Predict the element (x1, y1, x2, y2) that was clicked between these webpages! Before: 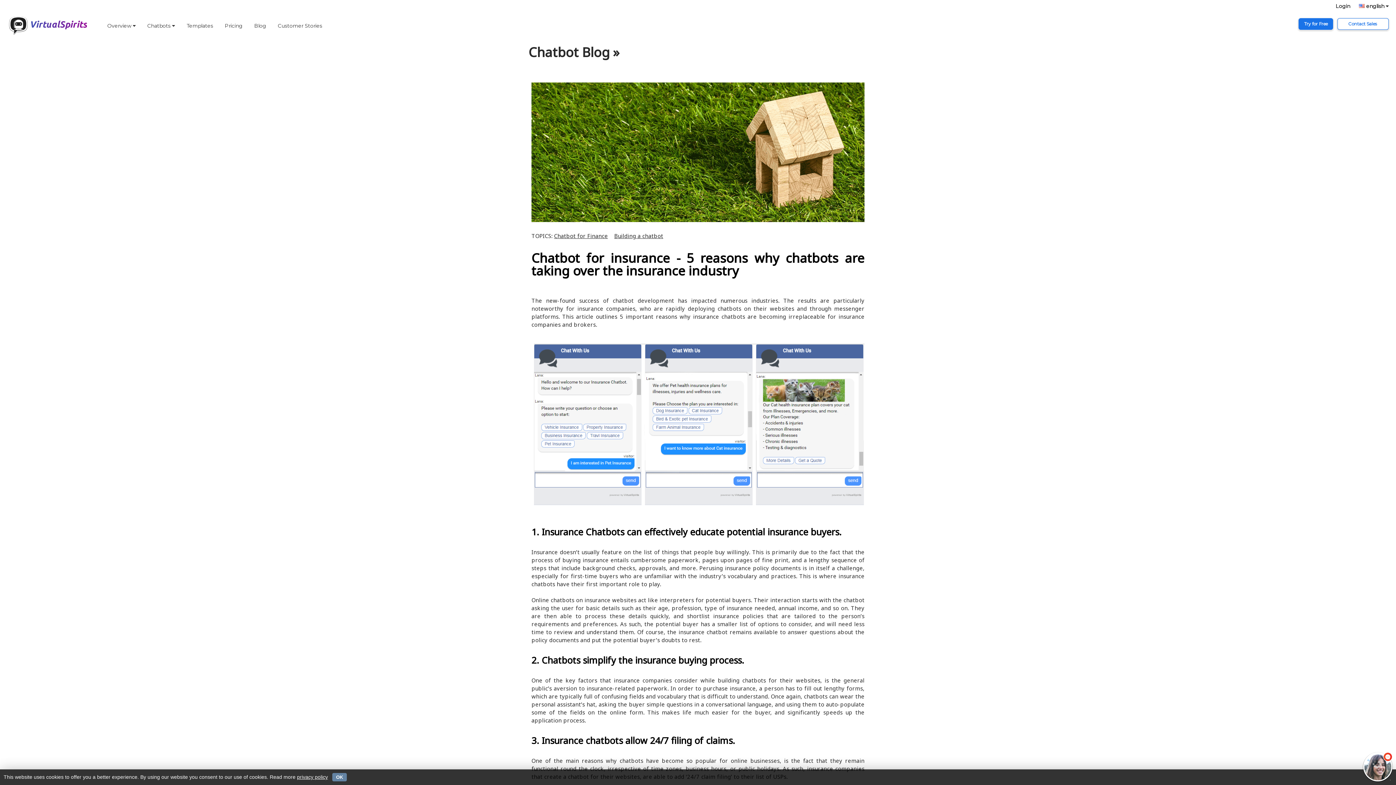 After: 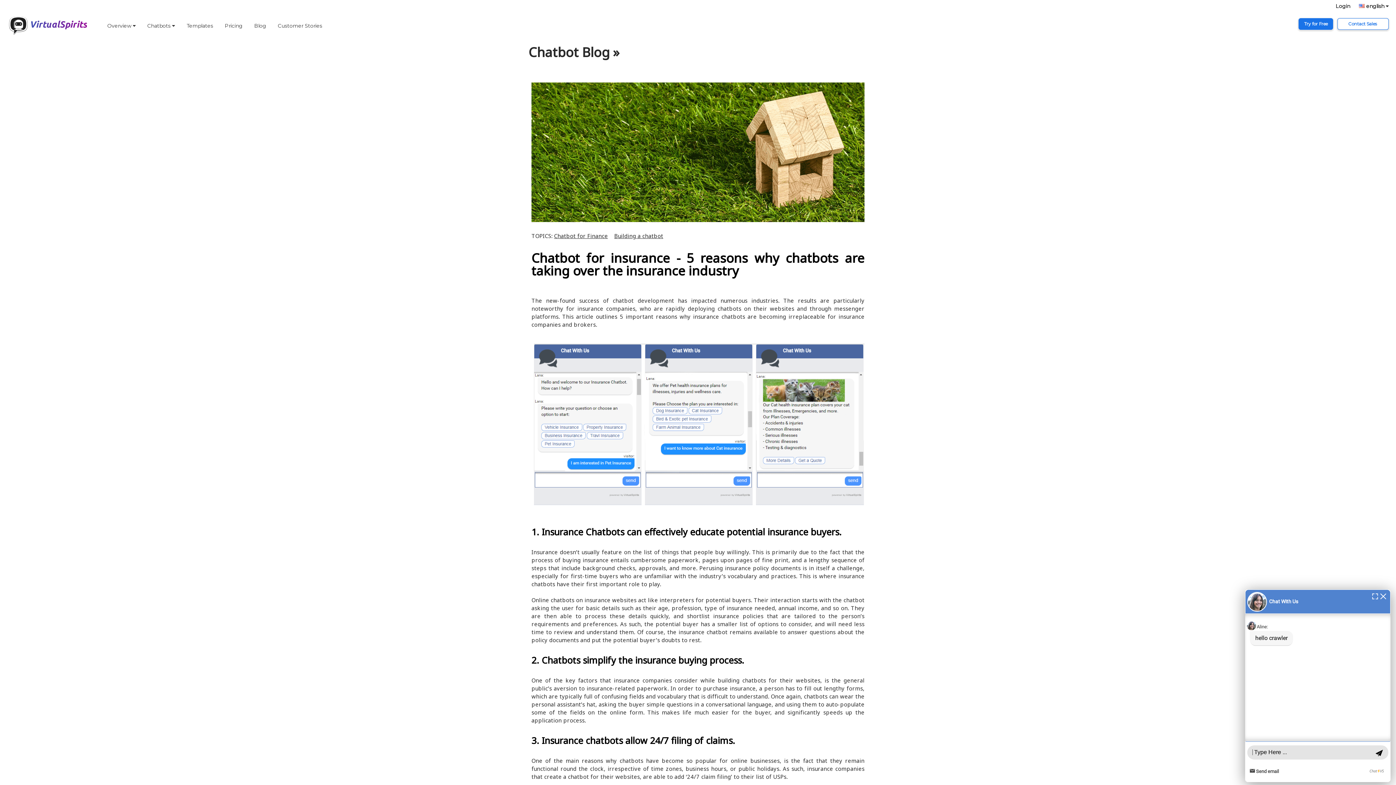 Action: bbox: (332, 773, 346, 781) label: OK